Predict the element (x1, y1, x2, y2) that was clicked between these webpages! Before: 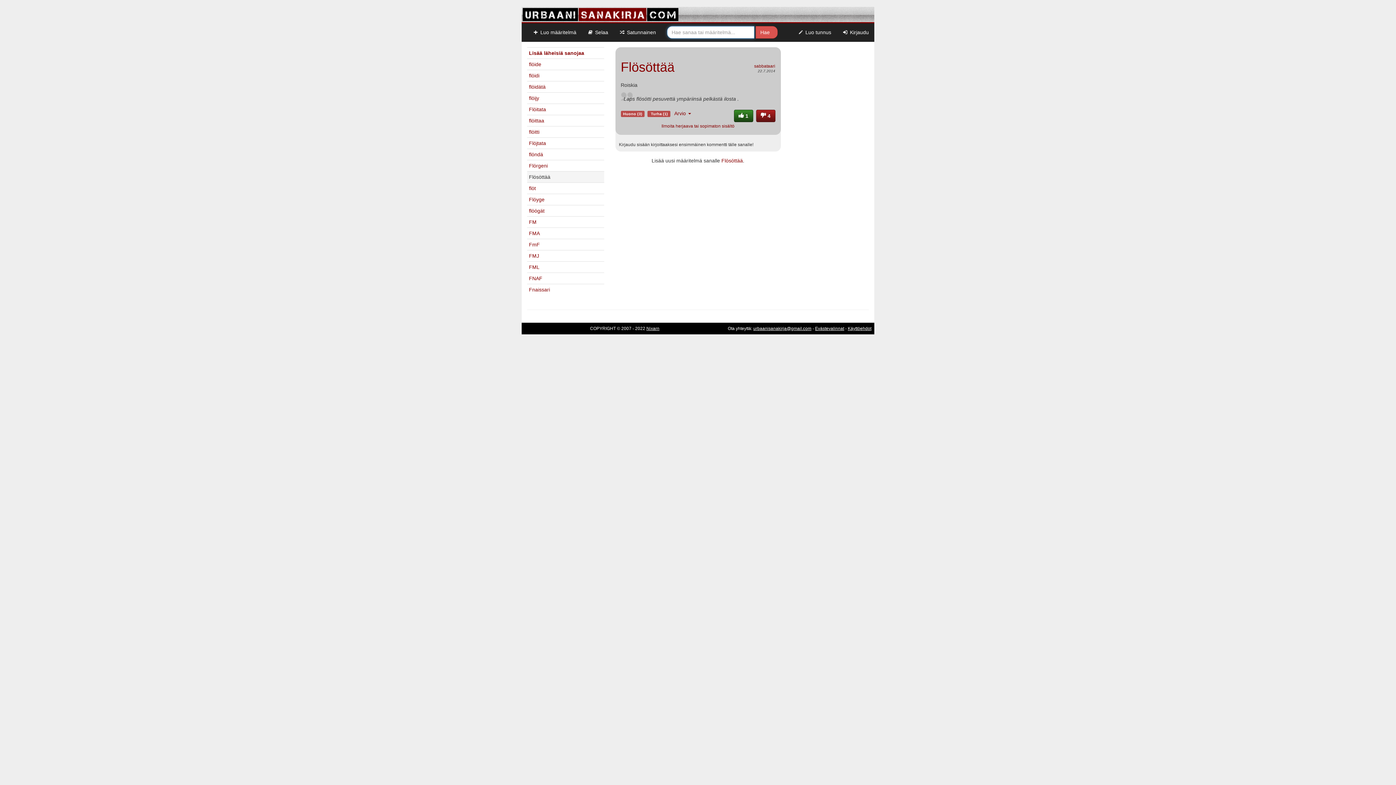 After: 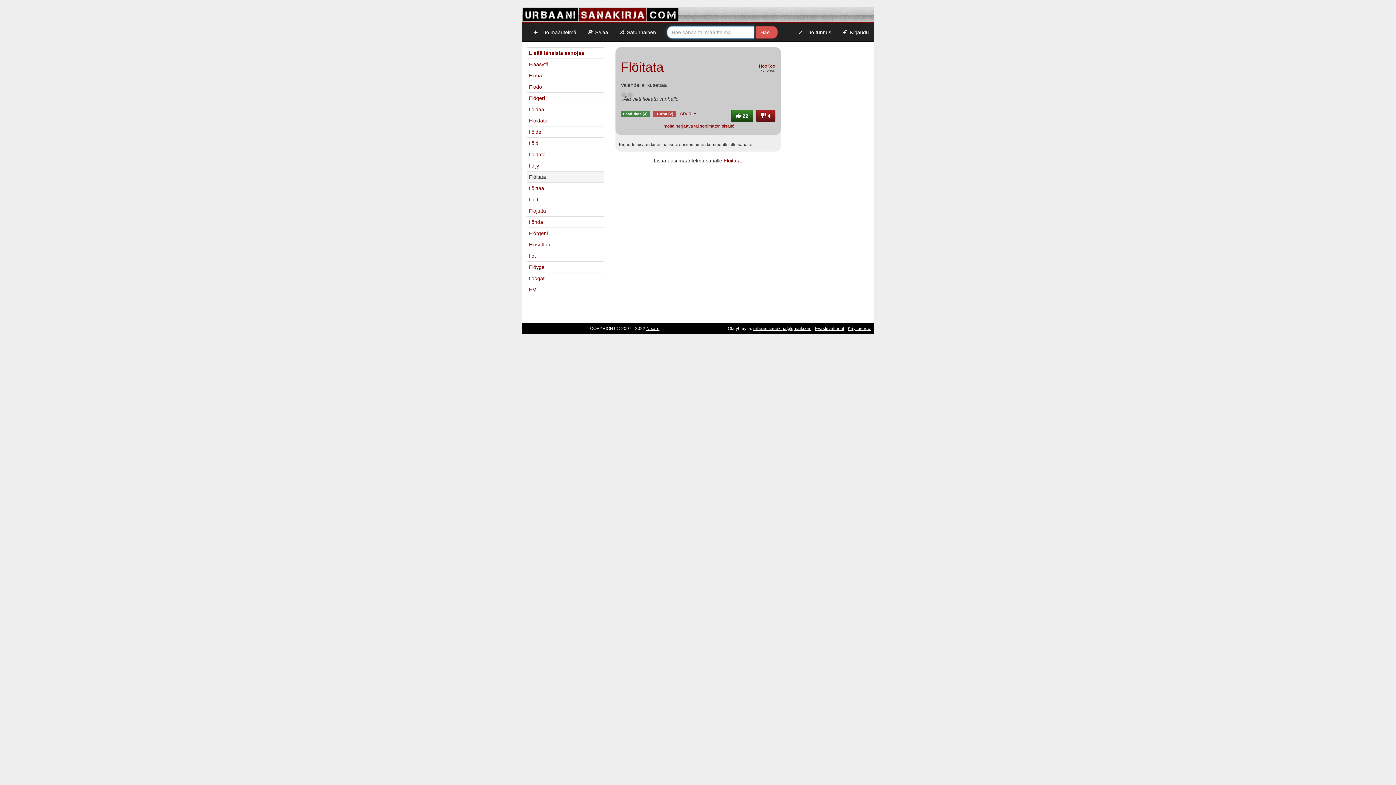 Action: label: Flöitata bbox: (529, 106, 546, 112)